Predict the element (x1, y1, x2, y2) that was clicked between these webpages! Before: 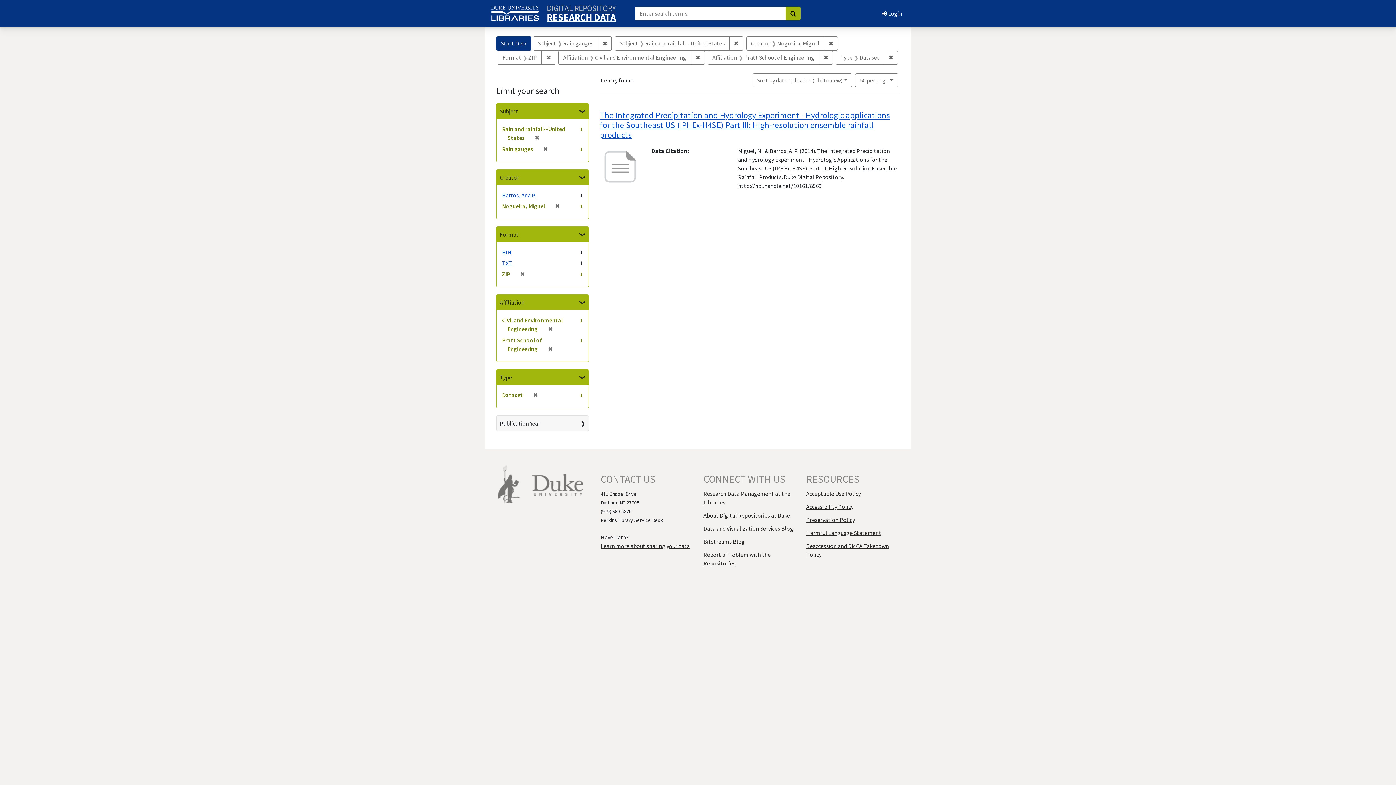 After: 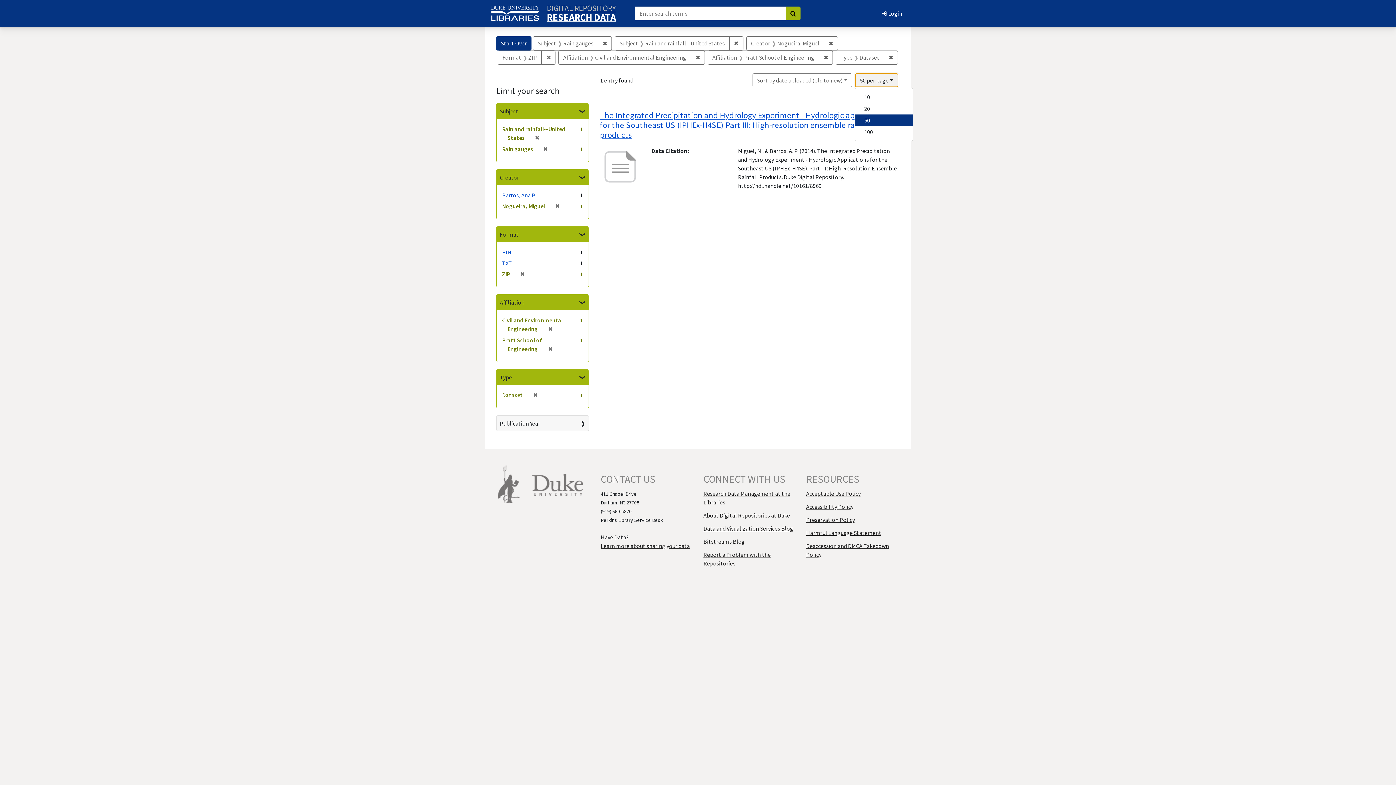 Action: bbox: (855, 73, 898, 87) label: 50
per page
 per page